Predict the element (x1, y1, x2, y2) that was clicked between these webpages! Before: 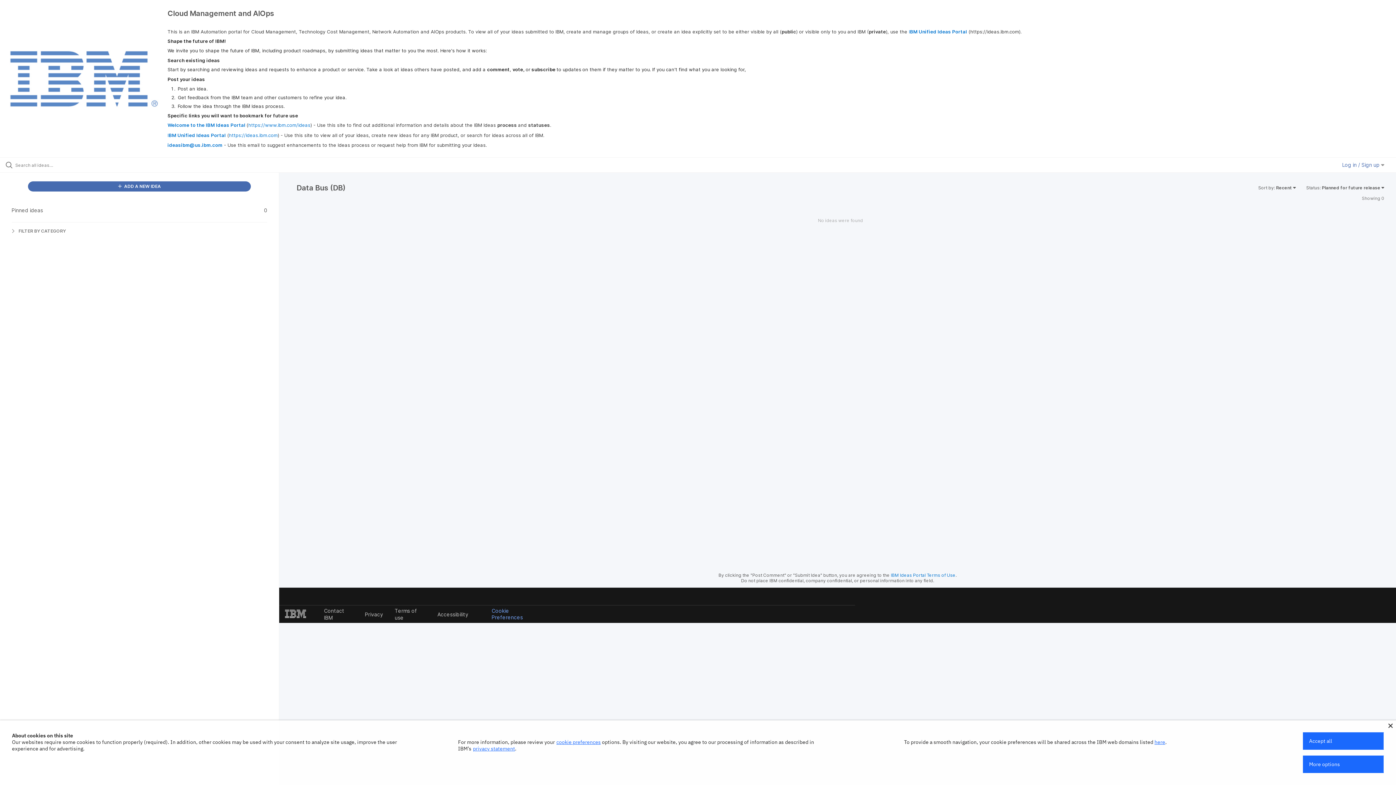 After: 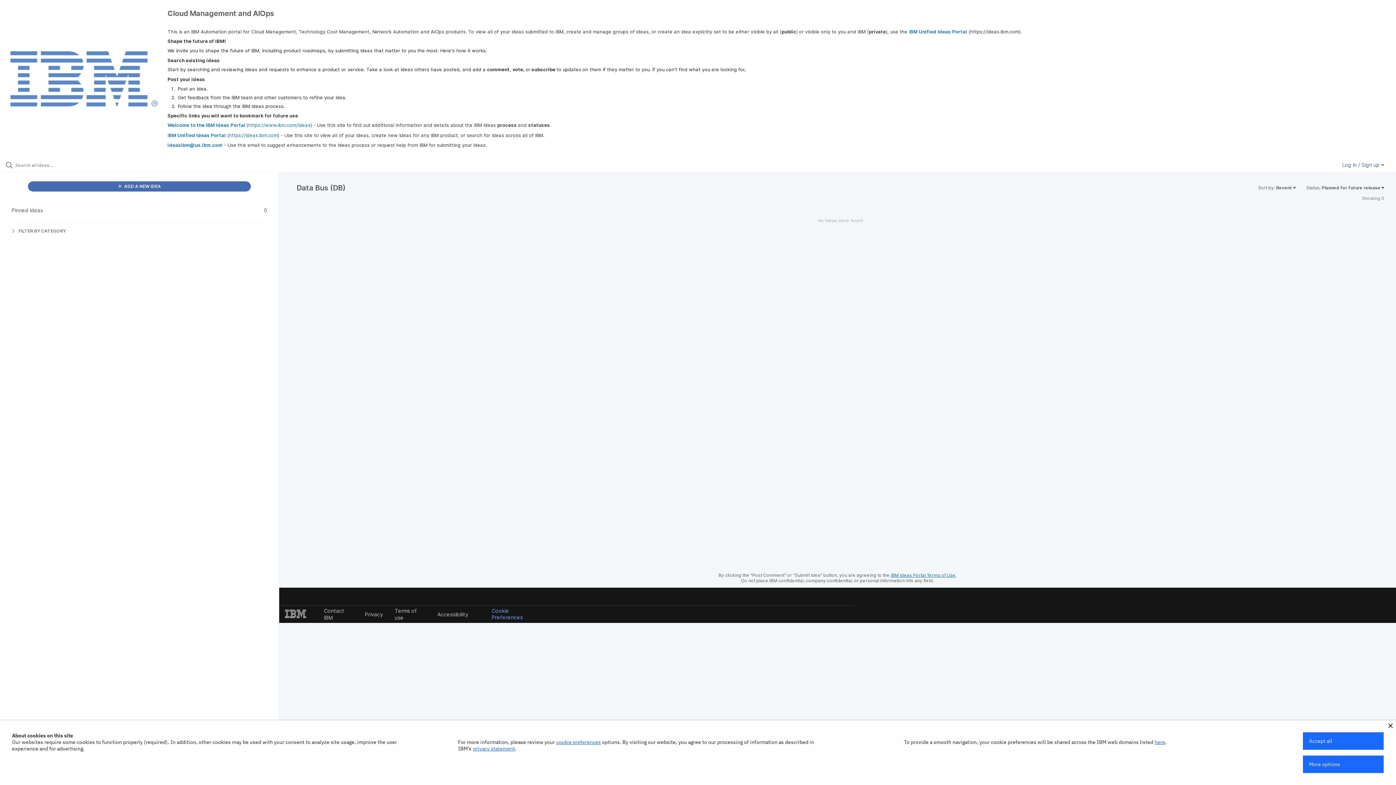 Action: bbox: (891, 572, 955, 578) label: IBM Ideas Portal Terms of Use